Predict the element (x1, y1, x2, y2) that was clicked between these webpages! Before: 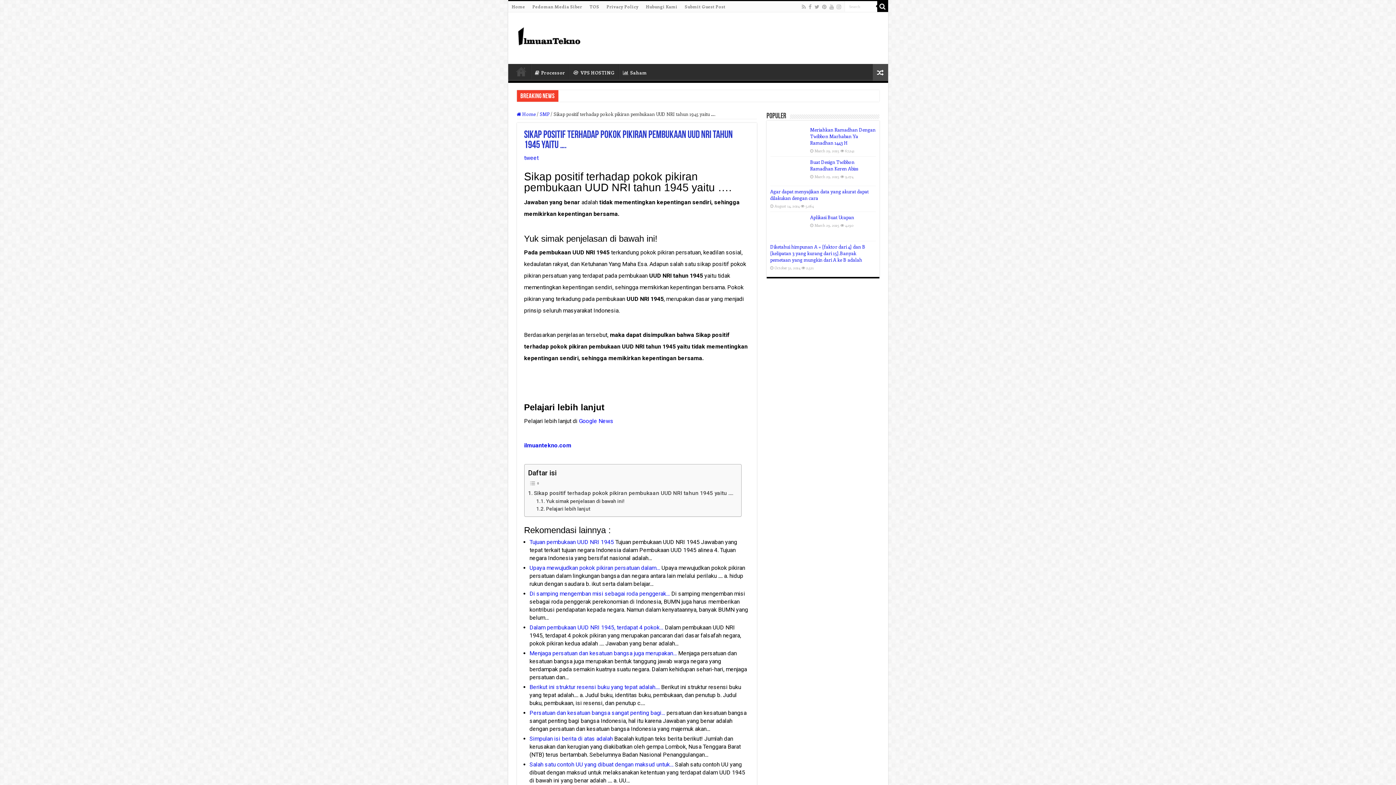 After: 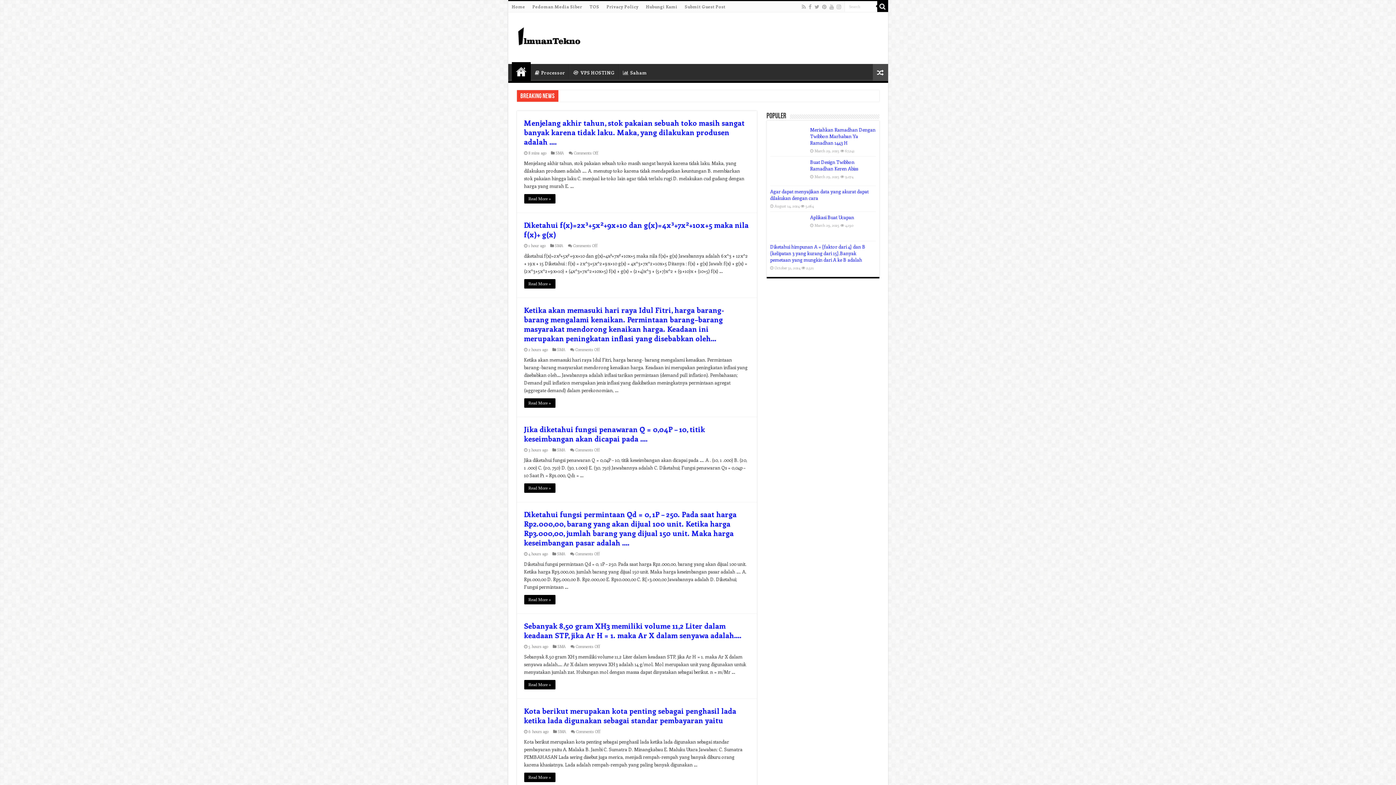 Action: label:  Home bbox: (516, 110, 535, 117)